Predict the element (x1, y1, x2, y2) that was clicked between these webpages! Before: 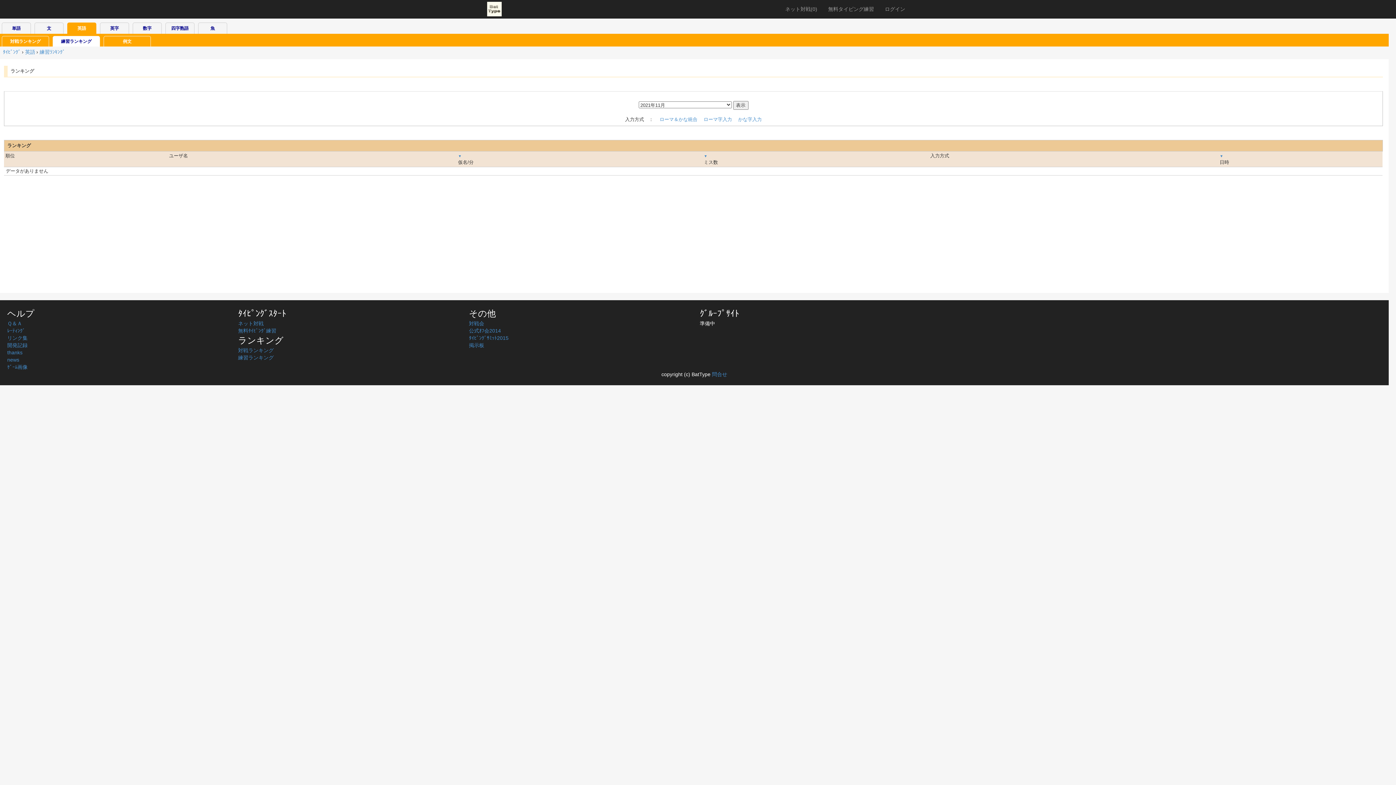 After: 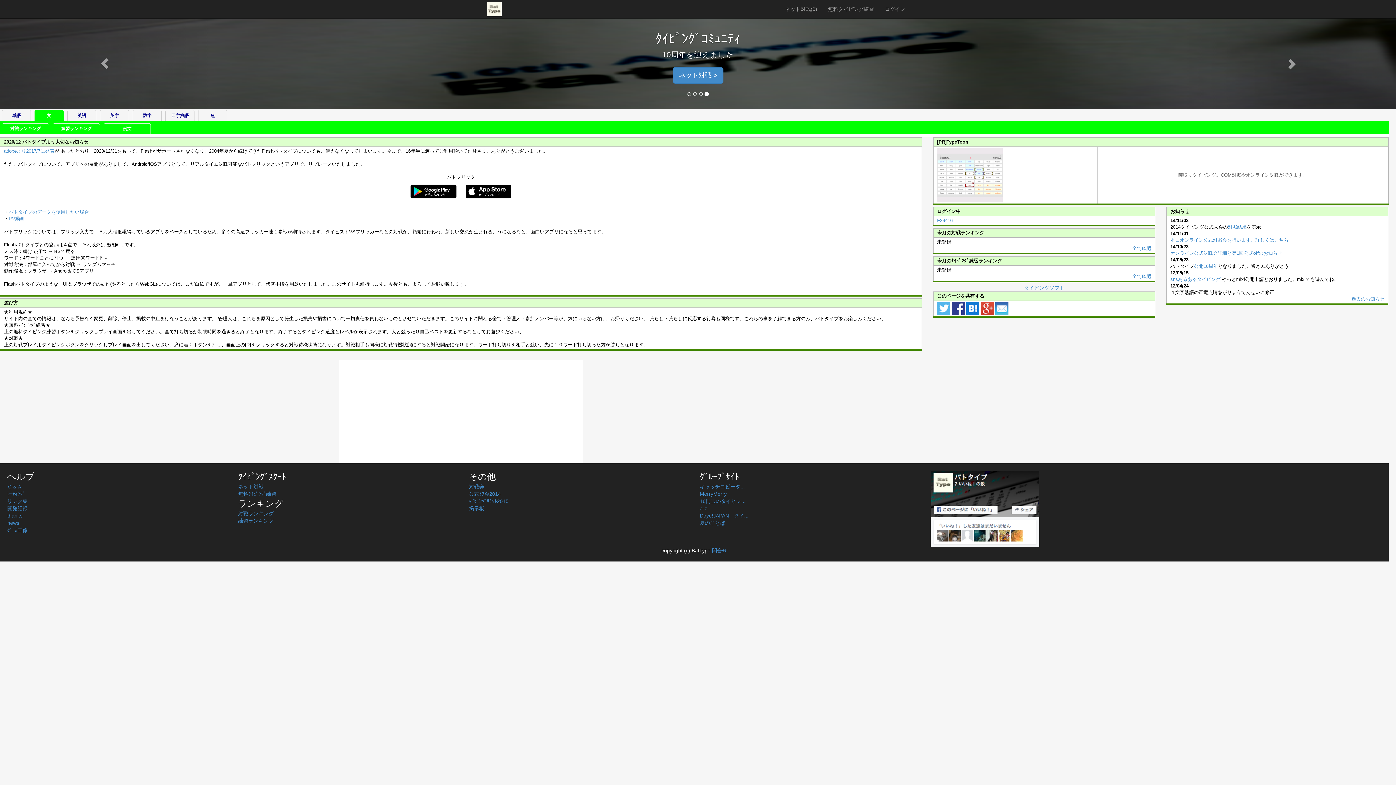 Action: bbox: (34, 22, 63, 33) label: 文